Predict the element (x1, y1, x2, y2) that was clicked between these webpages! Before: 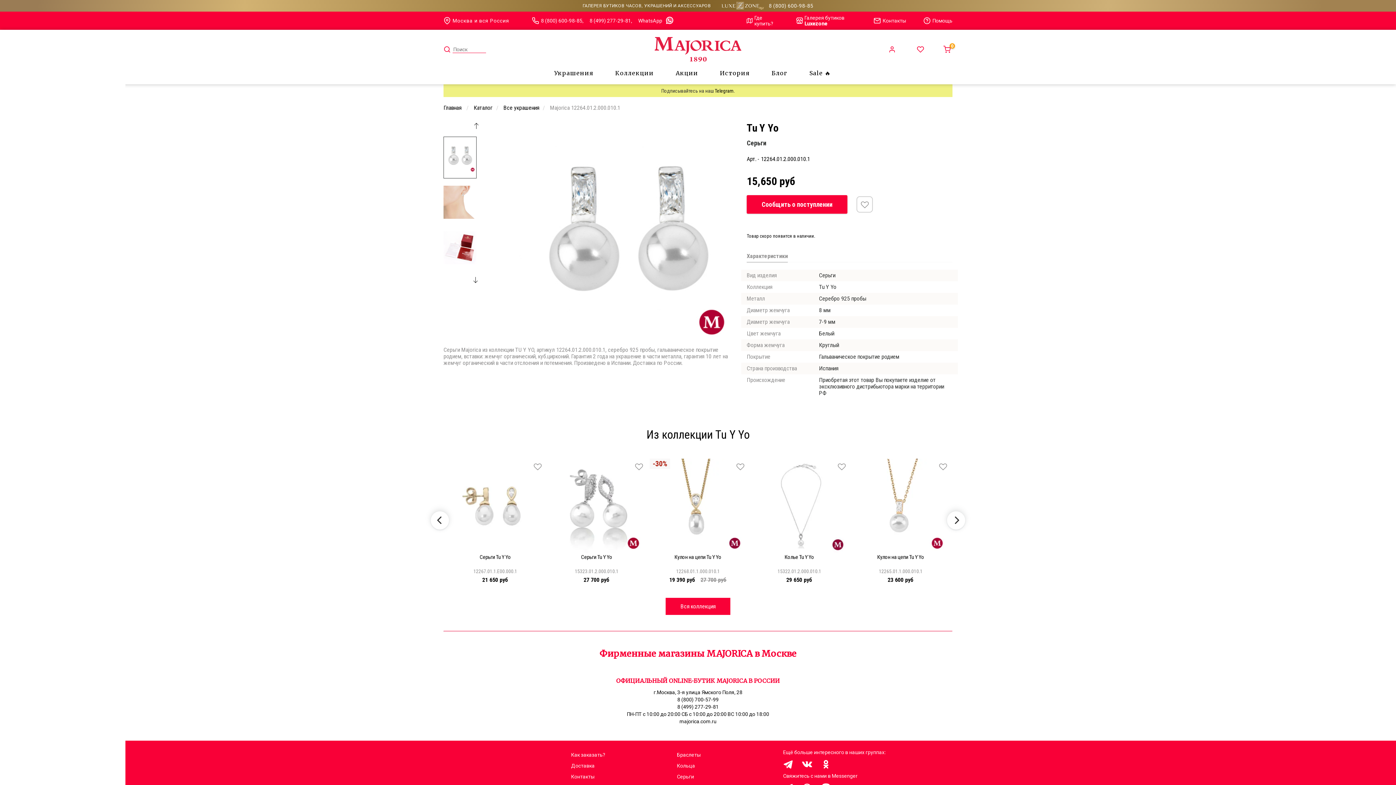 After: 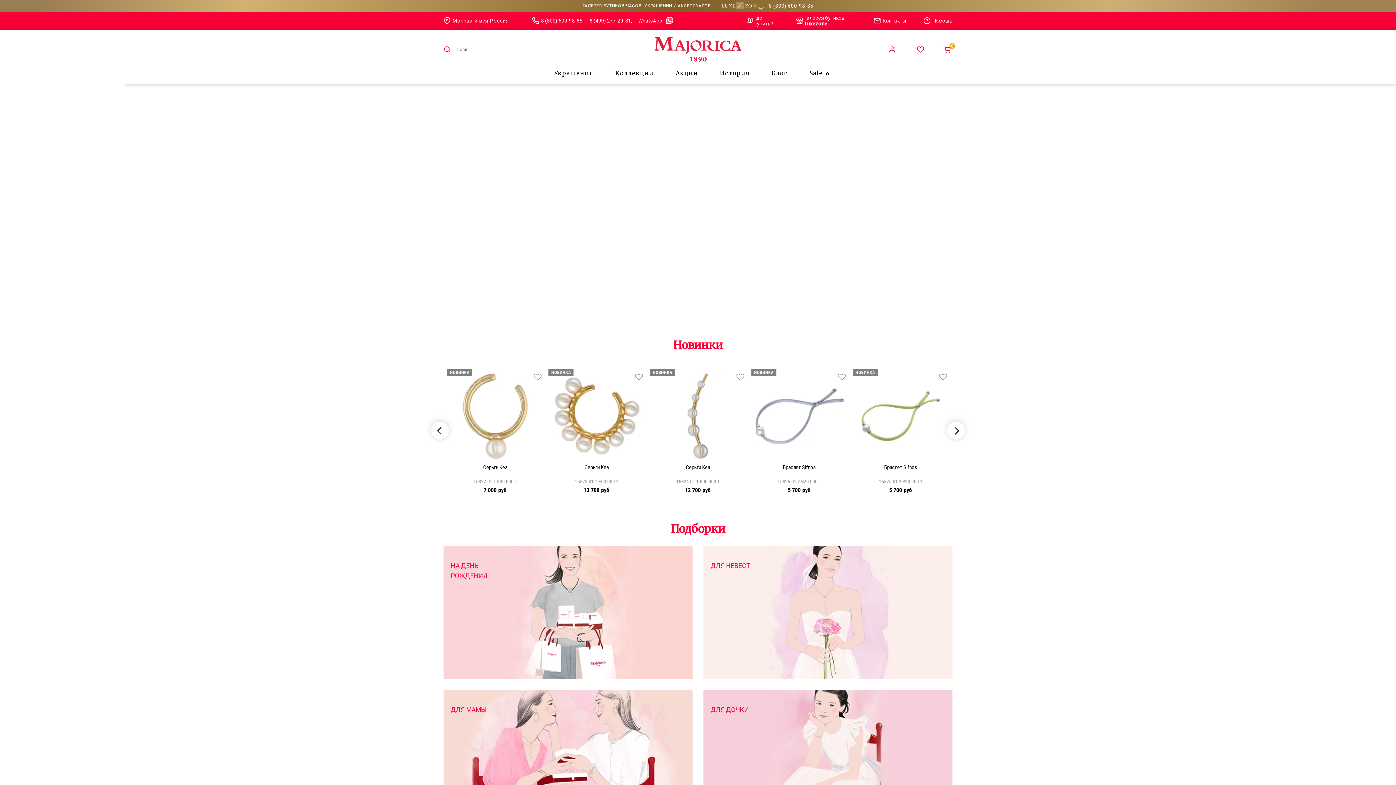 Action: bbox: (654, 37, 784, 61)